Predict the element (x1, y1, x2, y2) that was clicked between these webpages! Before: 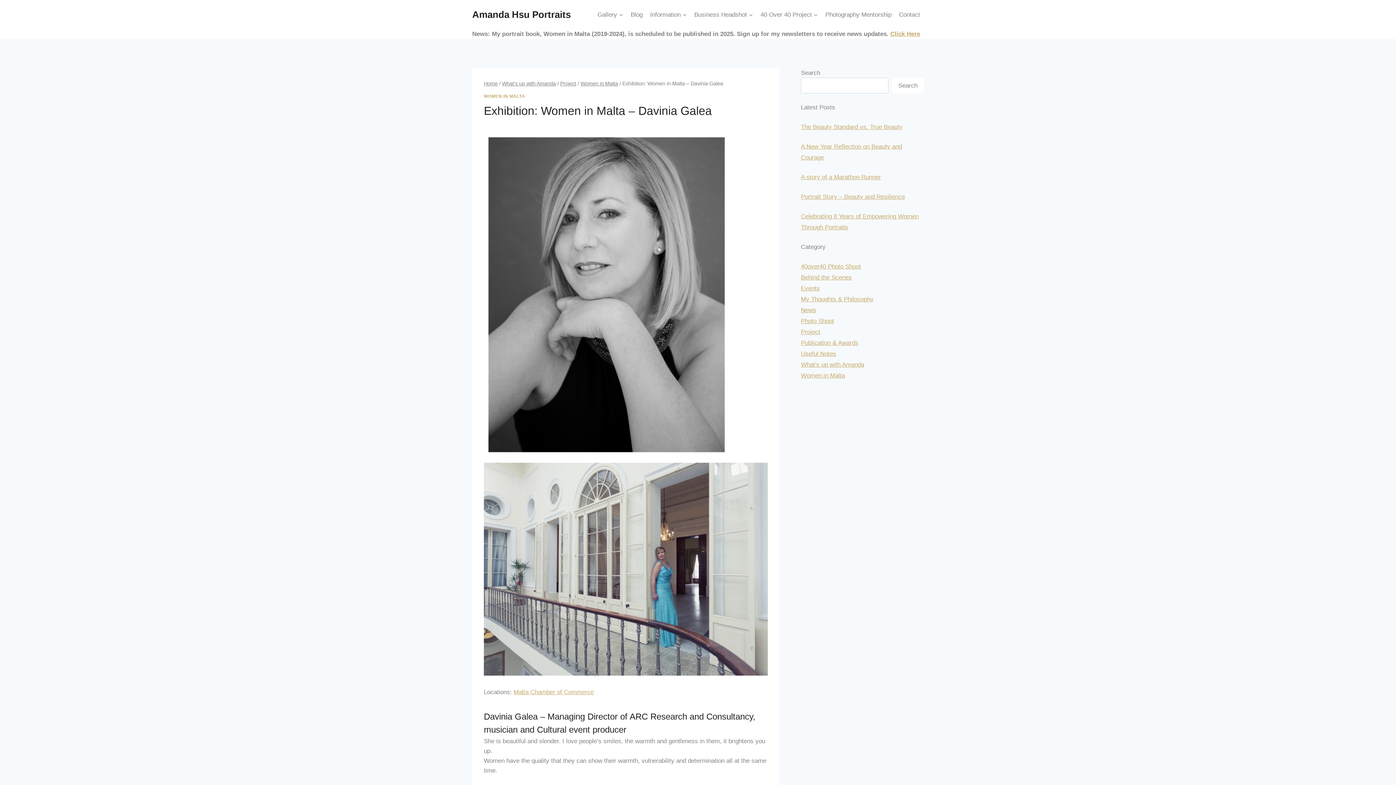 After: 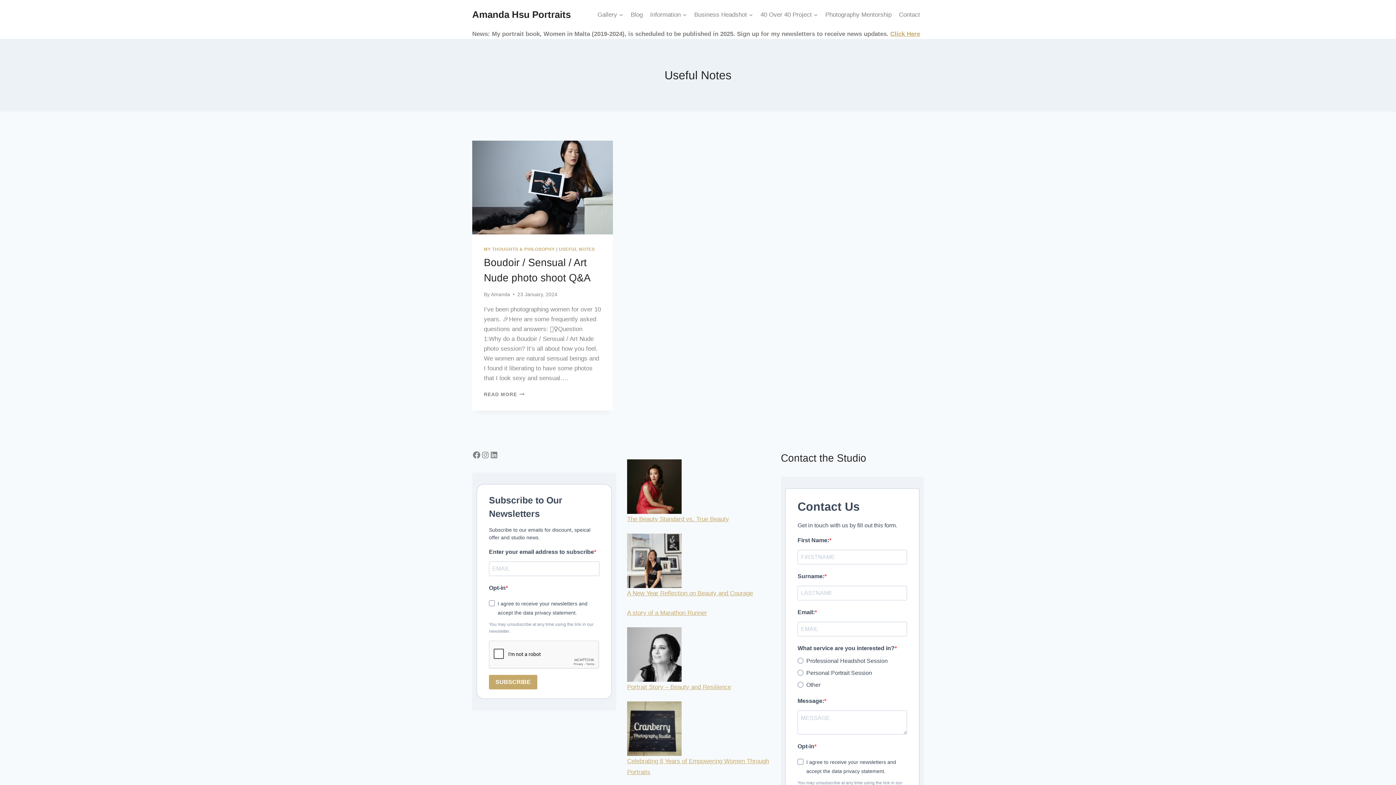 Action: label: Useful Notes bbox: (801, 350, 836, 357)